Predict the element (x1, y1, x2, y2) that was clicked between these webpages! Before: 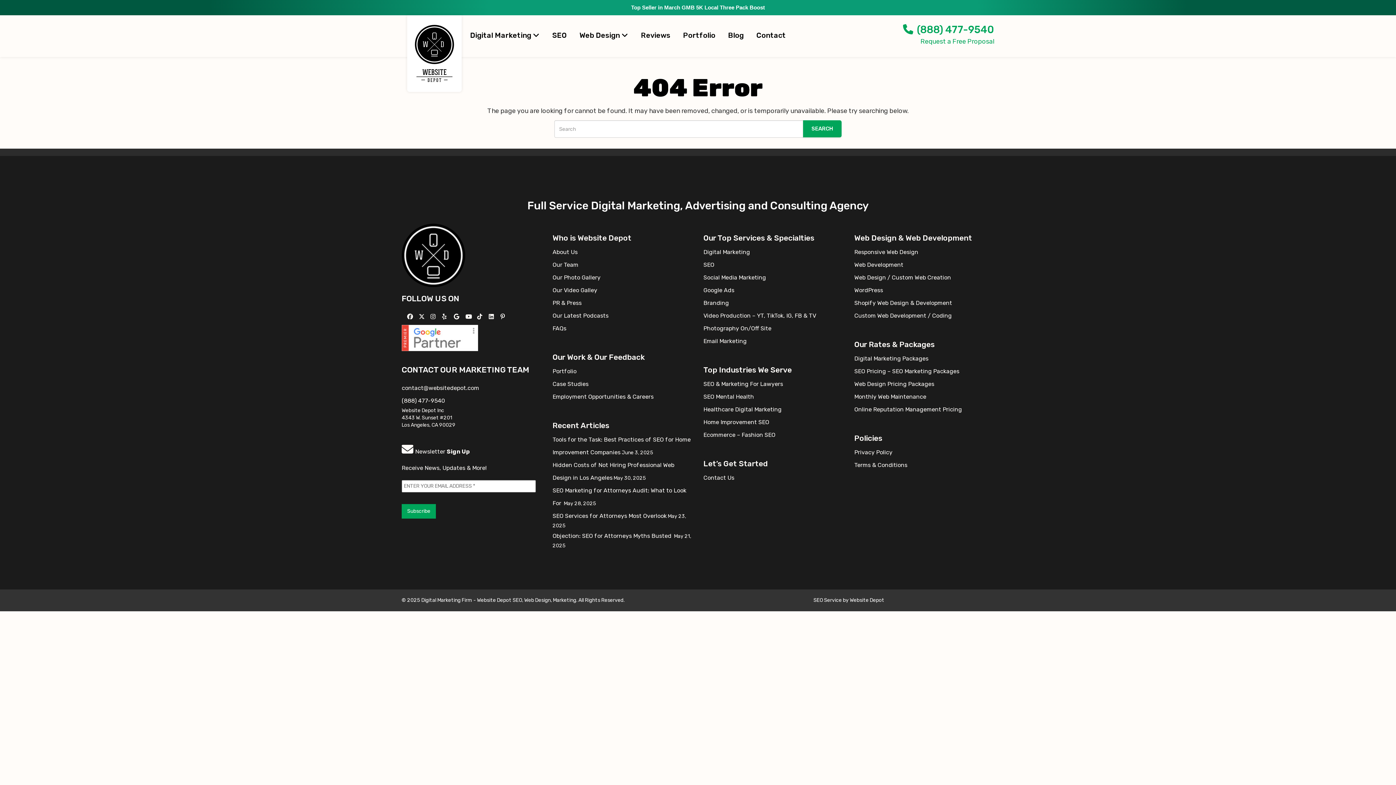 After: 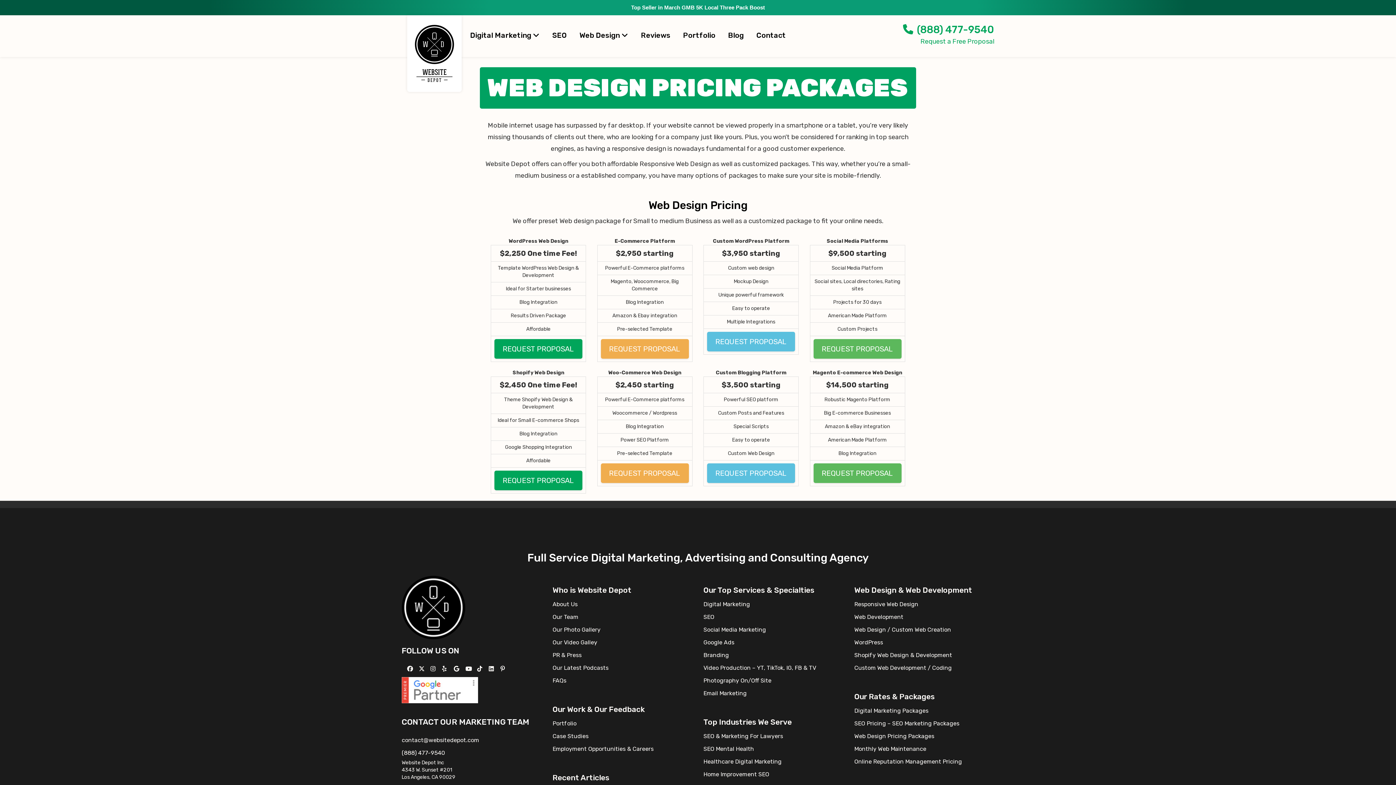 Action: bbox: (854, 380, 934, 387) label: Web Design Pricing Packages